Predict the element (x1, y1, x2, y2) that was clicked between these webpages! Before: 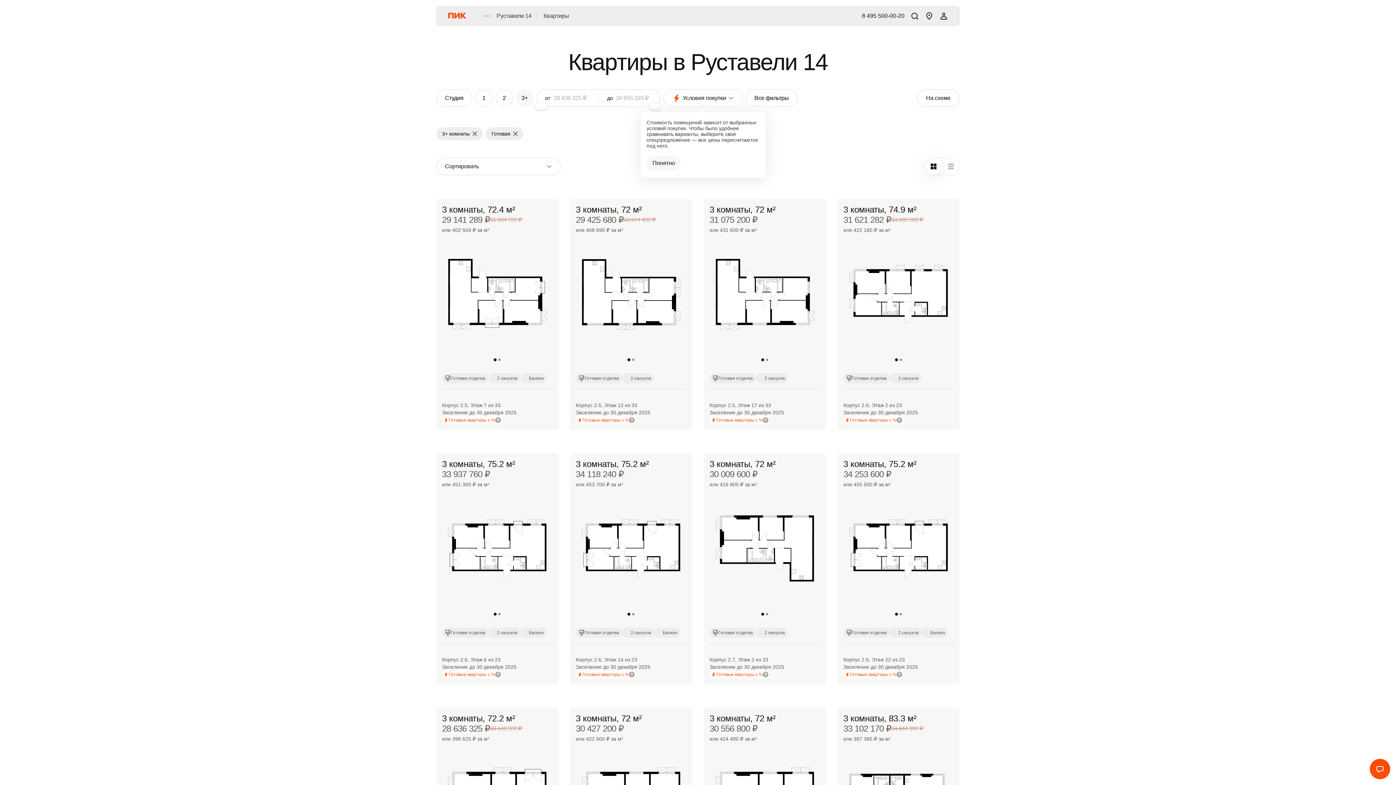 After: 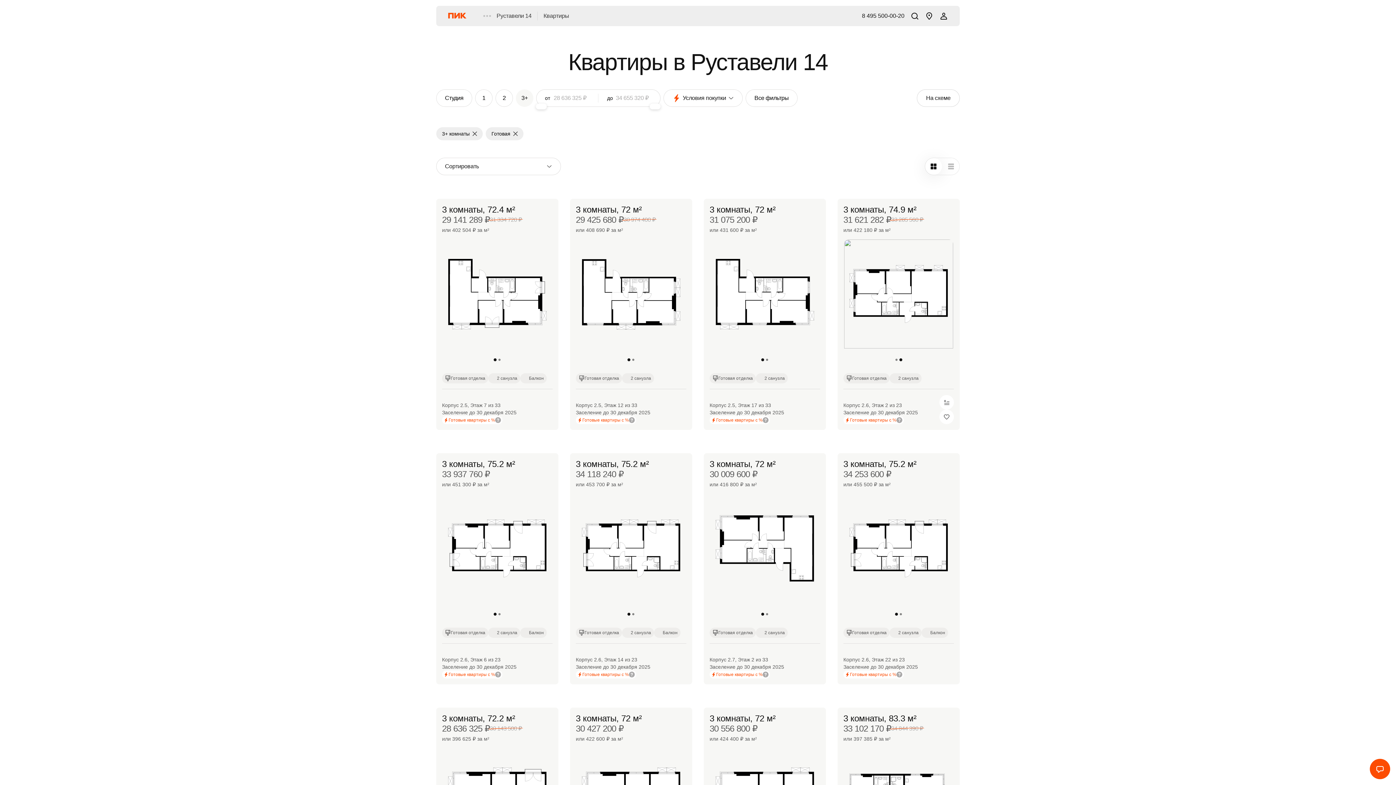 Action: bbox: (837, 198, 960, 430) label: 3 комнаты, 74.9 м²
31 621 282 ₽
33 285 560 ₽
или 422 180 ₽ за м²
Готовая отделка
2 санузла
Корпус 2.6, Этаж 2 из 23
Заселение до 30 декабря 2025
Готовые квартиры с %